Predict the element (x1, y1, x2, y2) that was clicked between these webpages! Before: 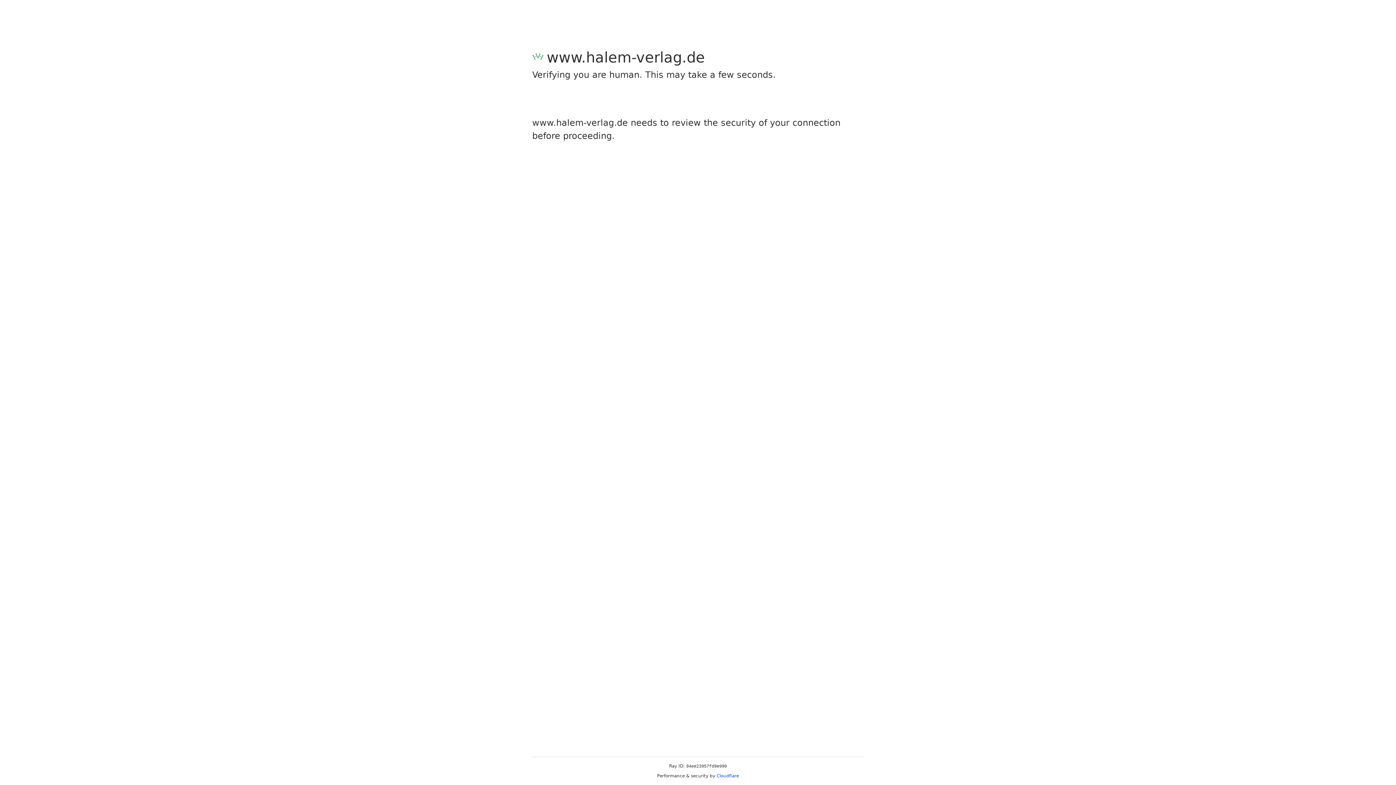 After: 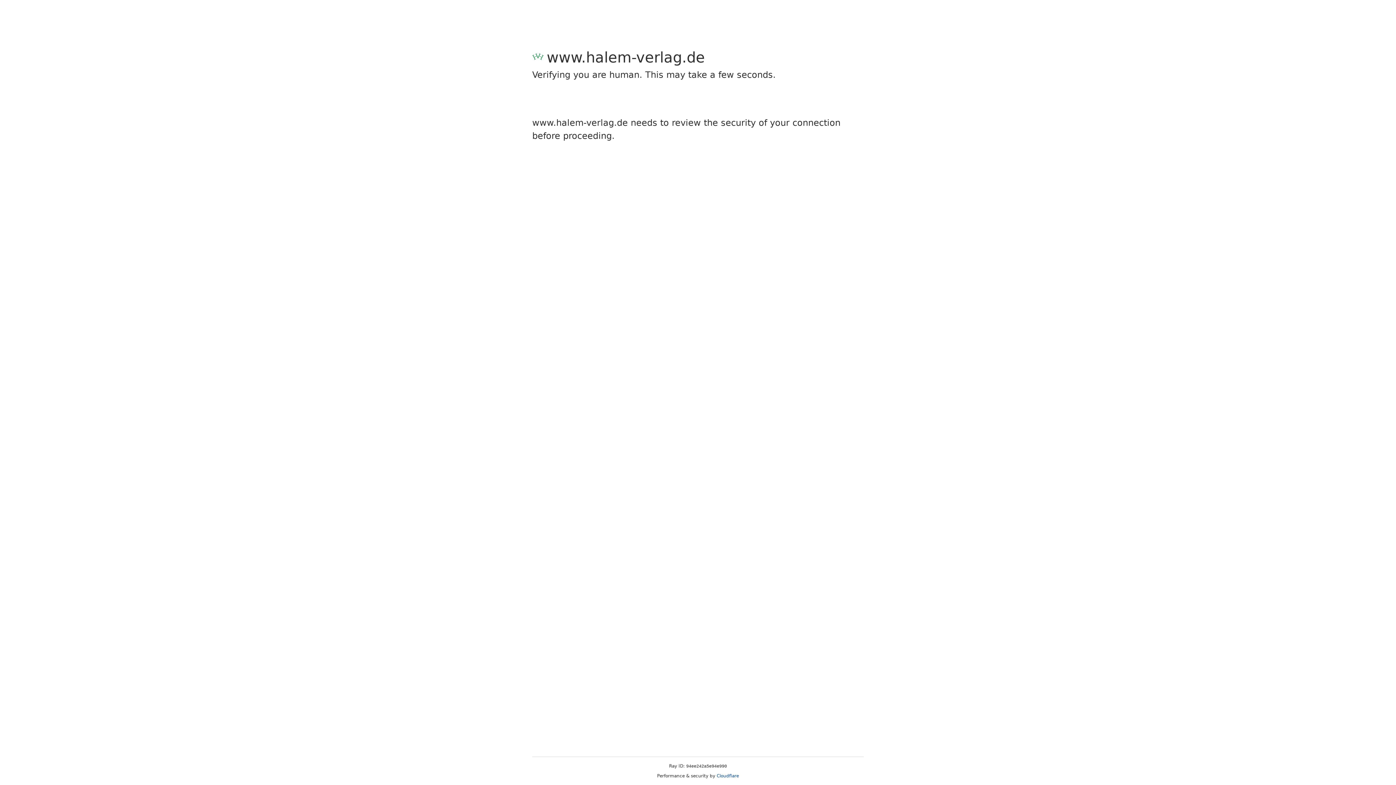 Action: label: Cloudflare bbox: (716, 773, 739, 778)